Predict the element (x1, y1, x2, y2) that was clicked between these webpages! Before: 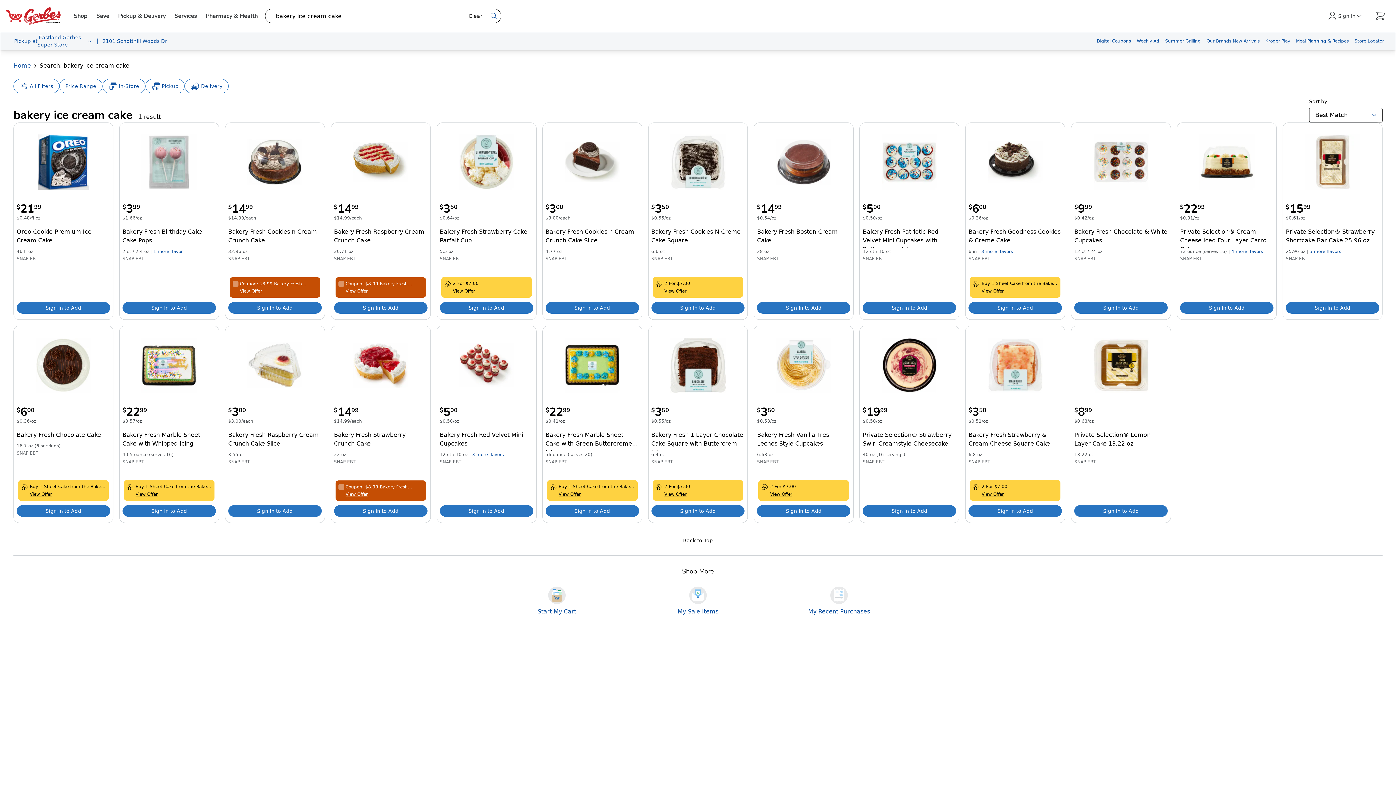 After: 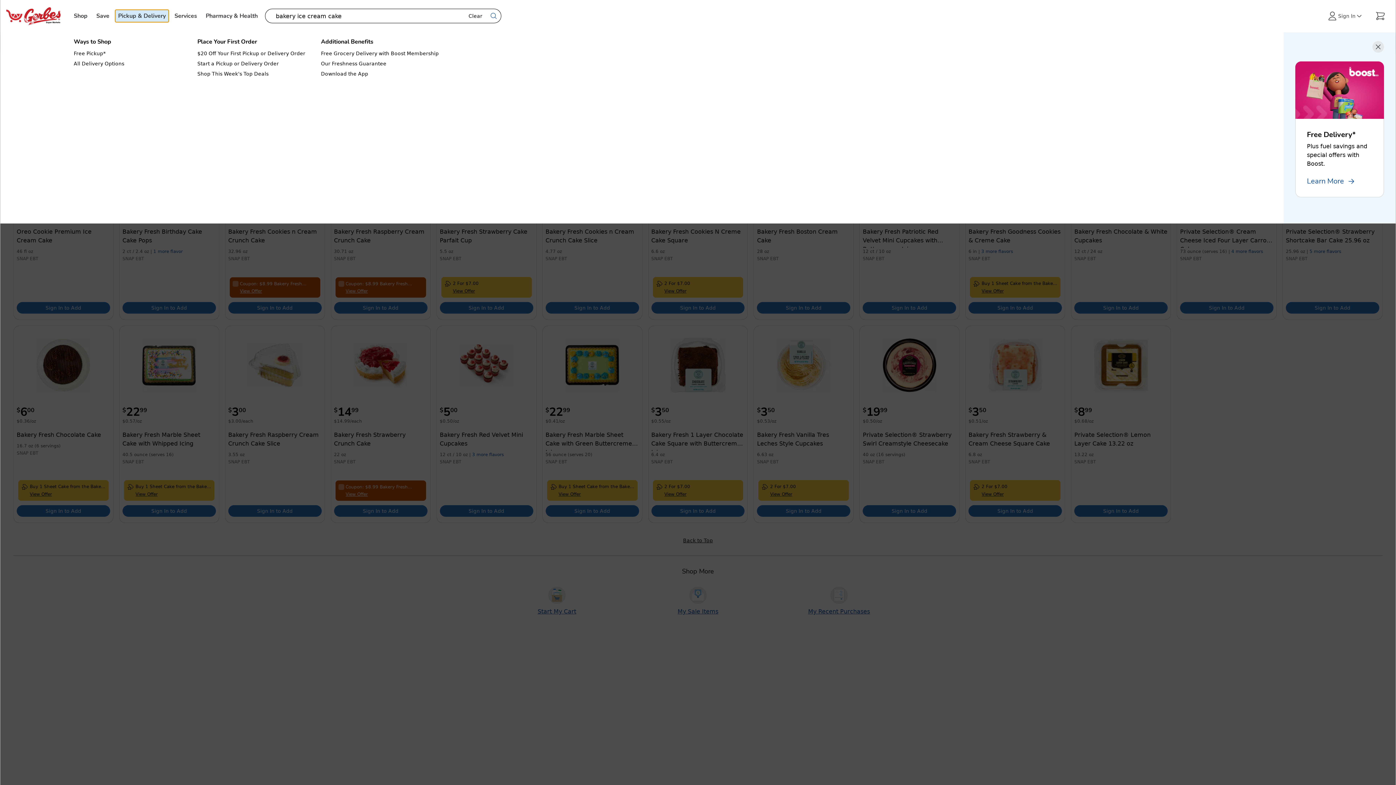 Action: label: Pickup & Delivery bbox: (115, 9, 168, 22)